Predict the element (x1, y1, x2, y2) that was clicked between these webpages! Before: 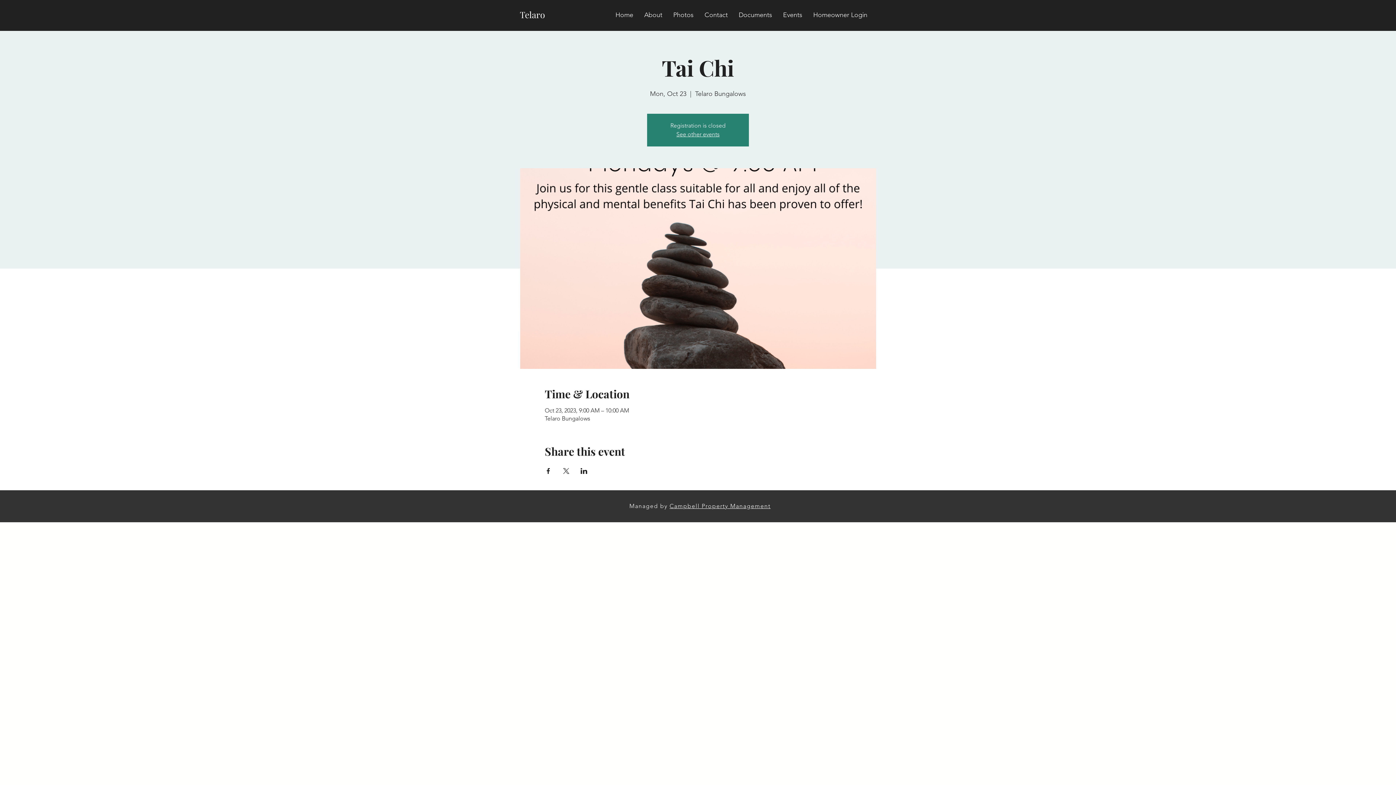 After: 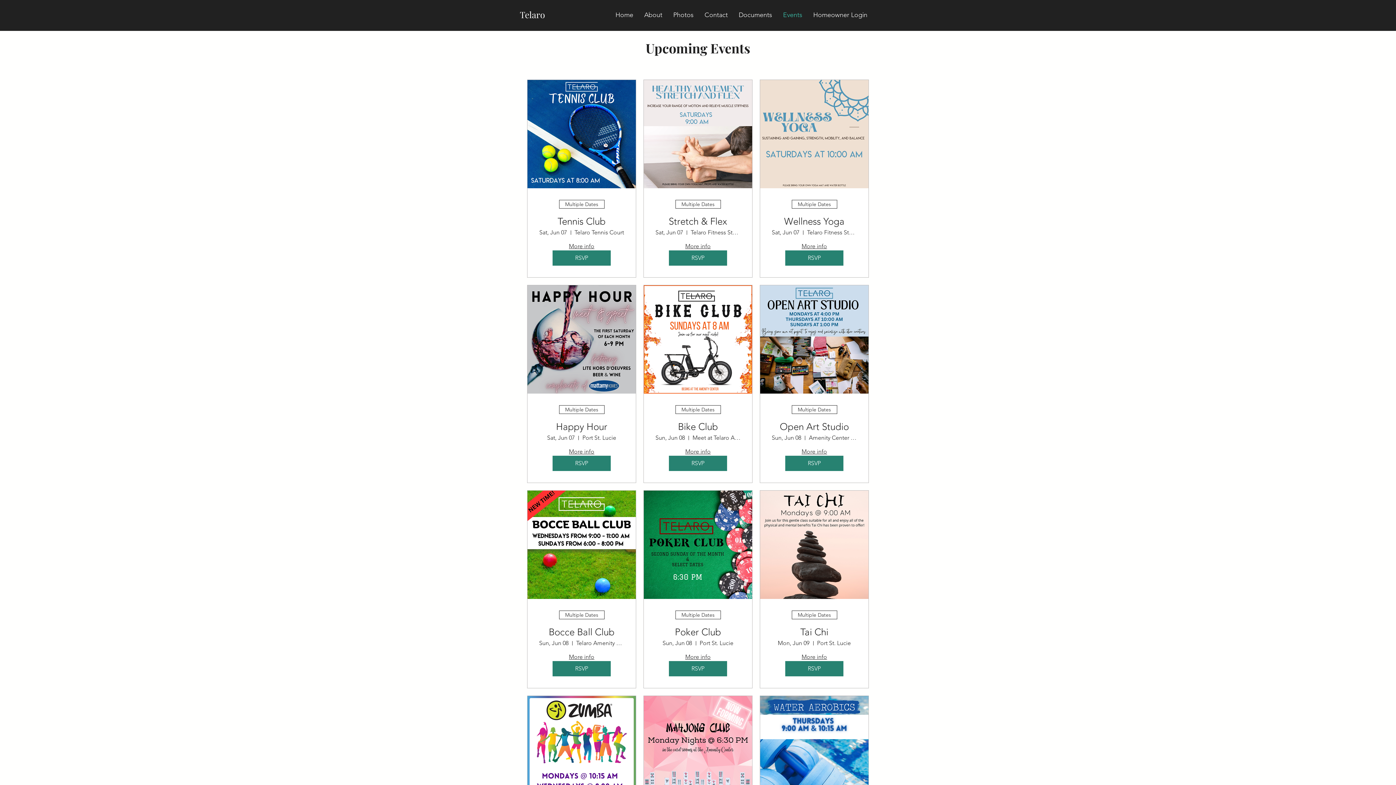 Action: bbox: (777, 9, 808, 20) label: Events